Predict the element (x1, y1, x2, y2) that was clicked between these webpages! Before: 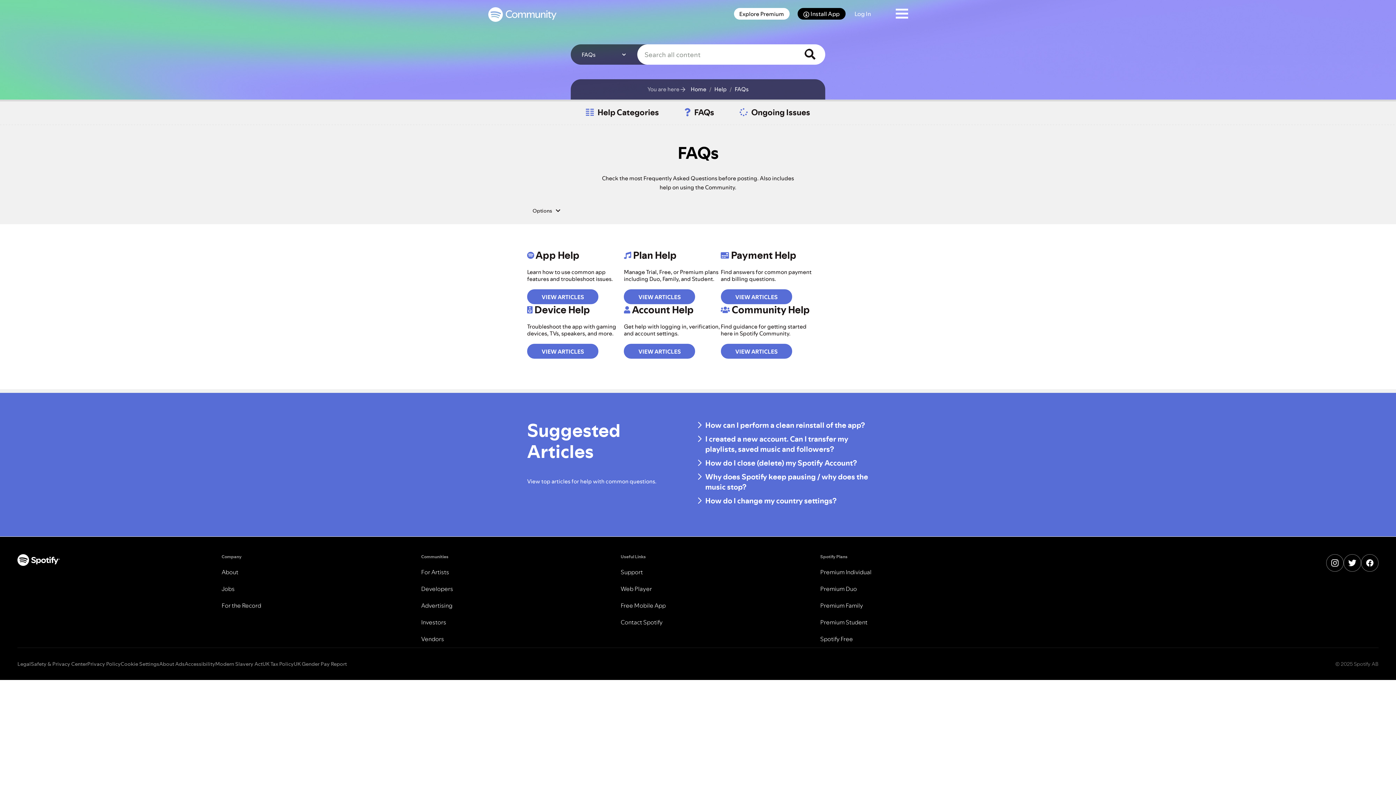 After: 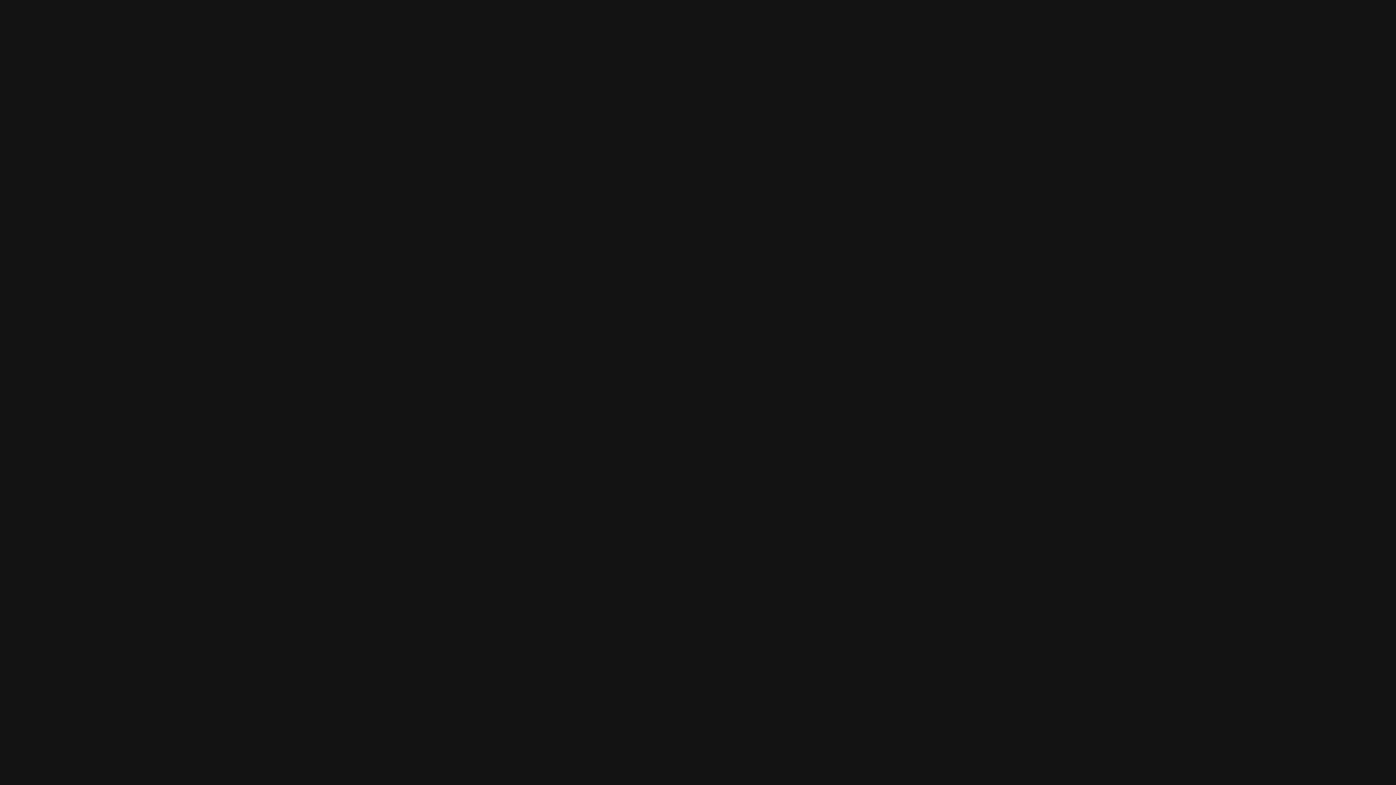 Action: bbox: (17, 554, 221, 648)